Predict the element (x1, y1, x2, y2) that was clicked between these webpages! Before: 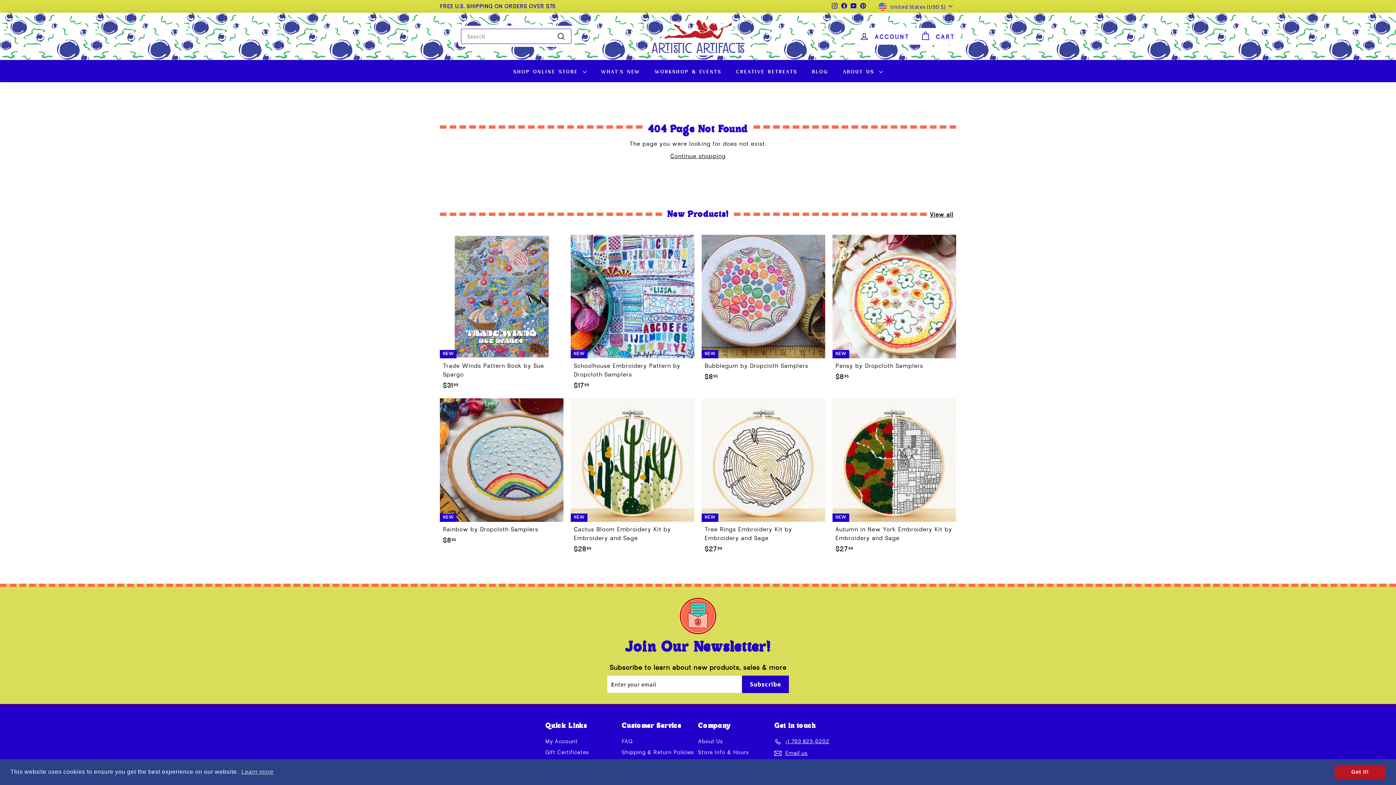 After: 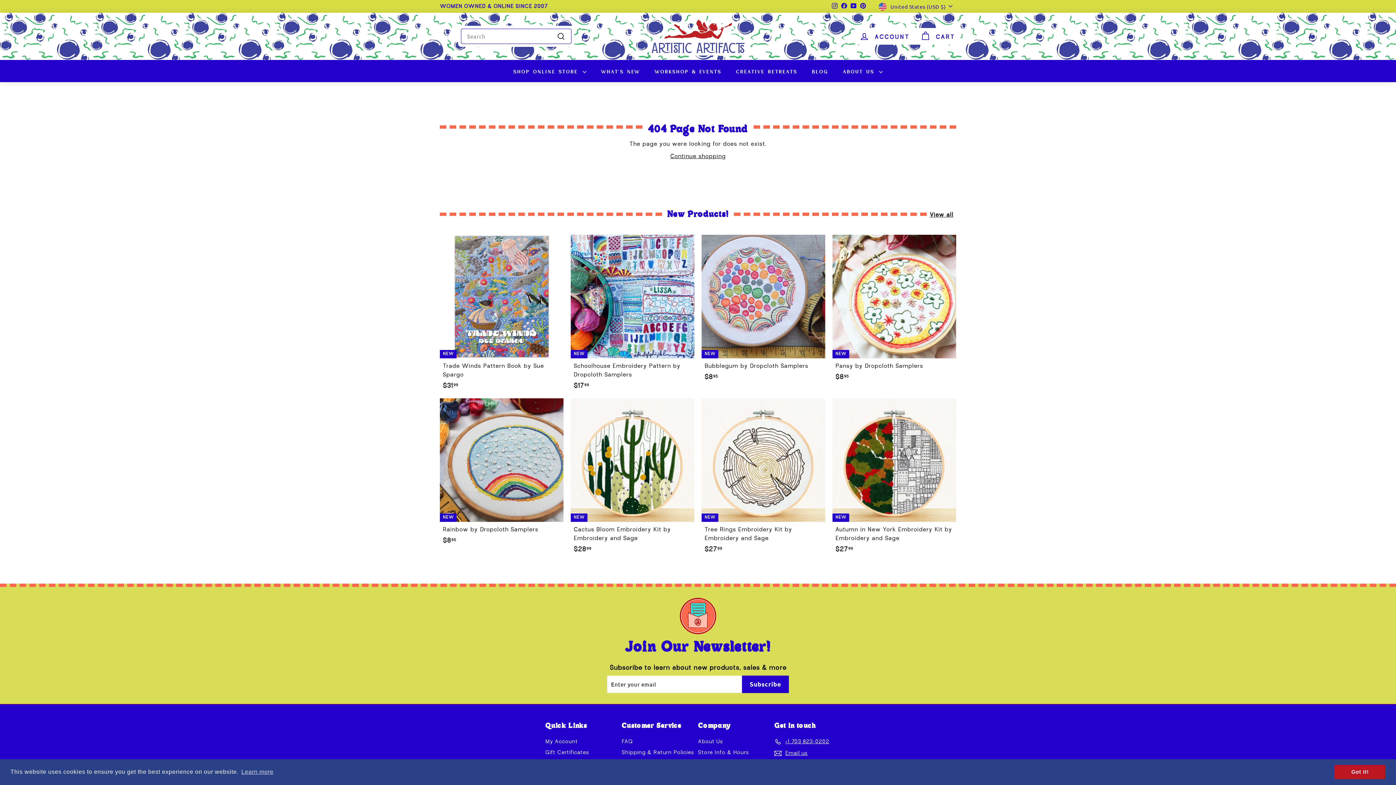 Action: label: YouTube bbox: (849, 0, 858, 11)